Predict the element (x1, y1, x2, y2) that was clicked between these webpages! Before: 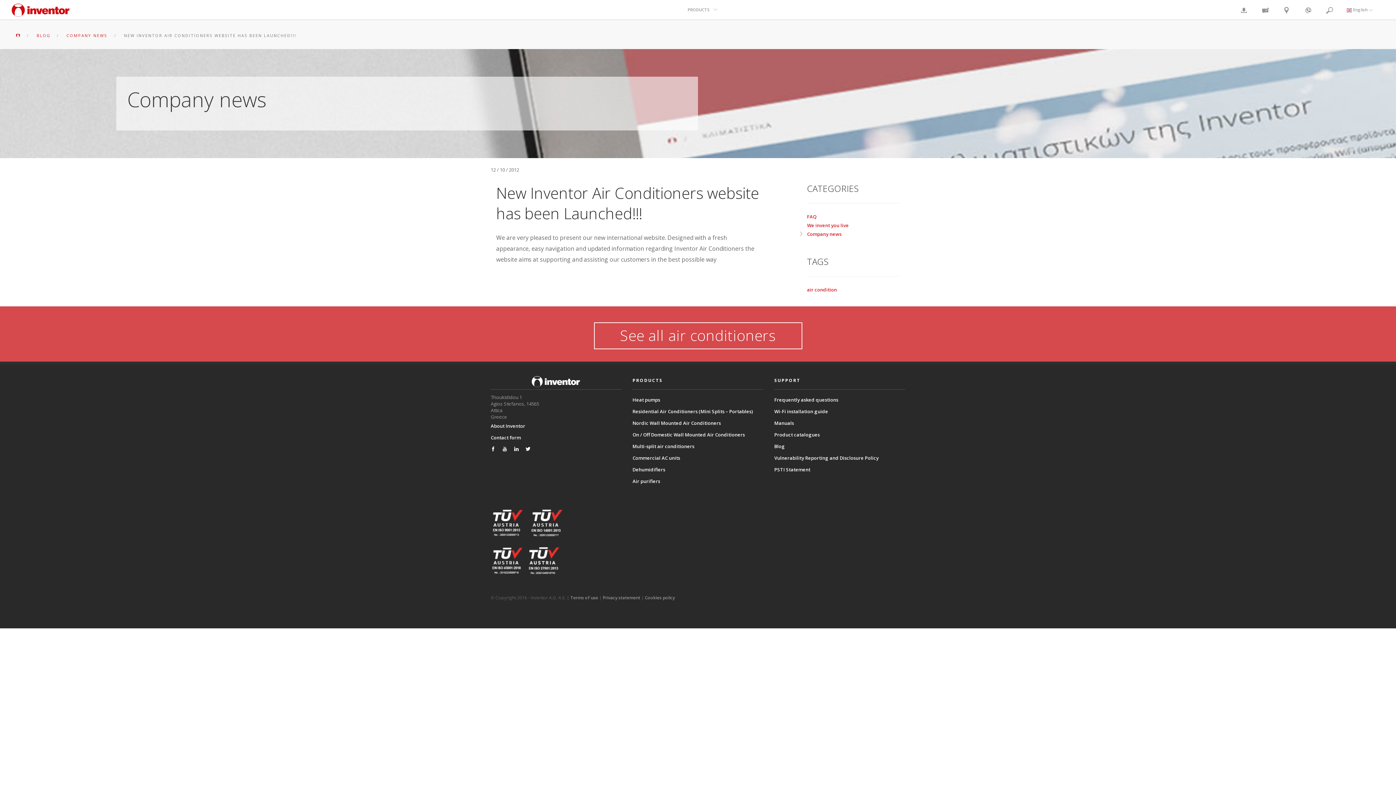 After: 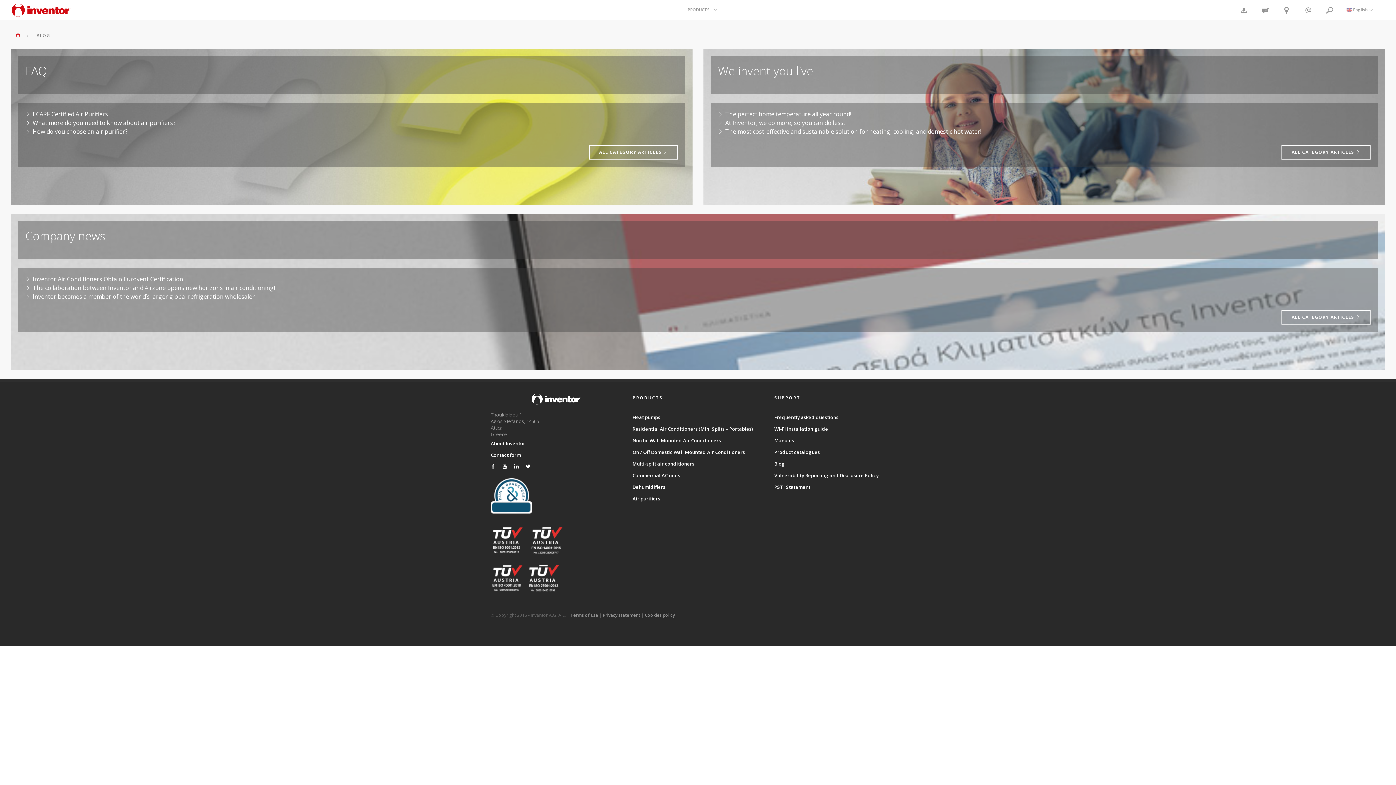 Action: bbox: (36, 32, 50, 38) label: BLOG